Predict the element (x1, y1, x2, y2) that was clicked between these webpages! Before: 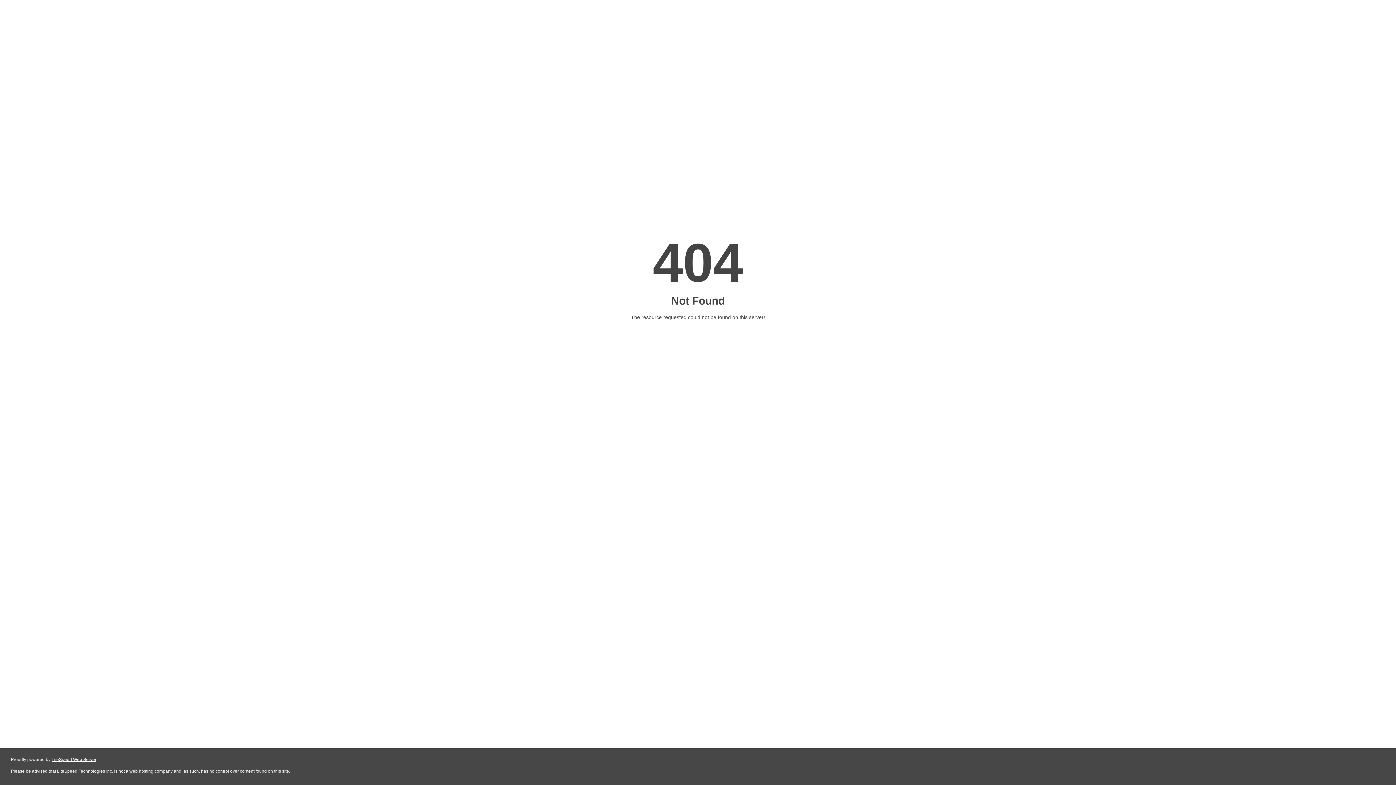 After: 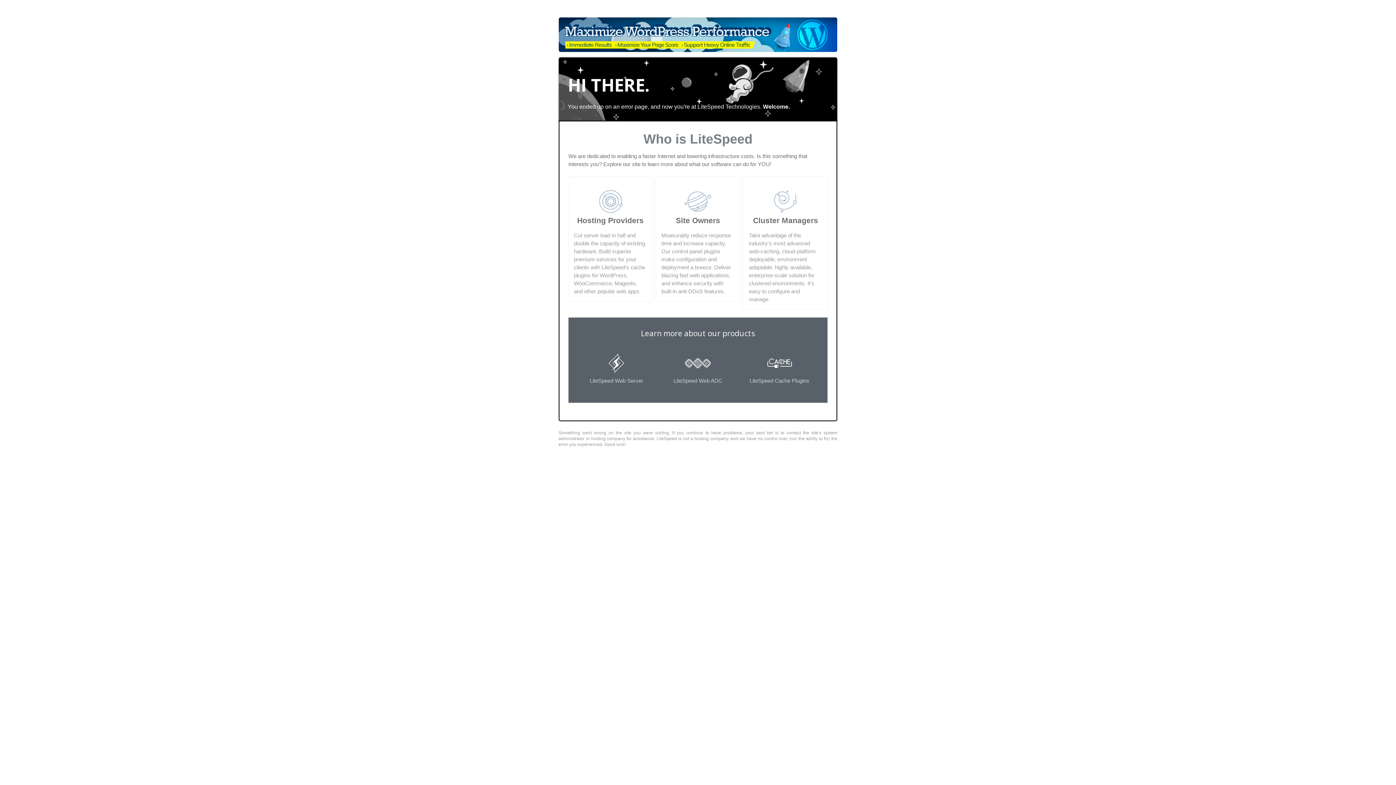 Action: label: LiteSpeed Web Server bbox: (51, 757, 96, 762)